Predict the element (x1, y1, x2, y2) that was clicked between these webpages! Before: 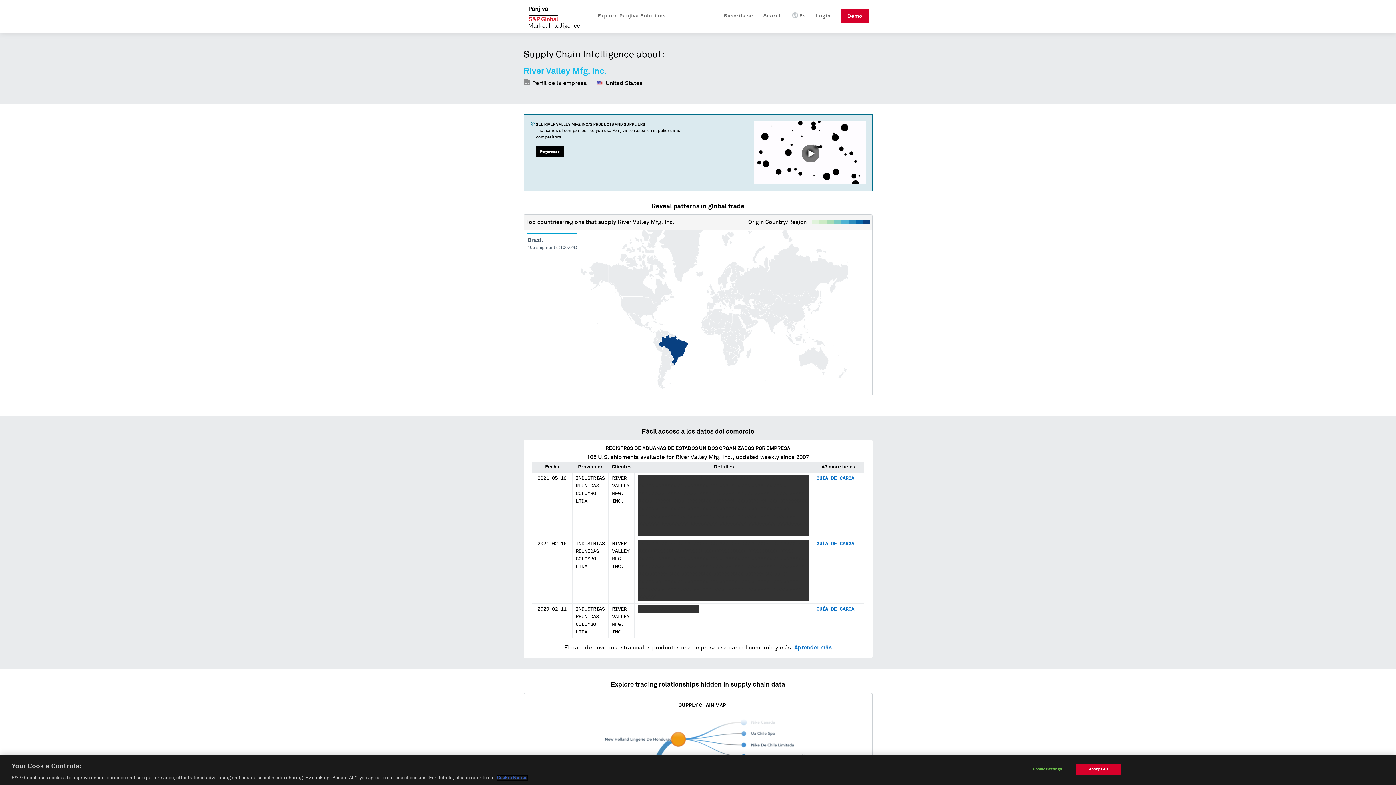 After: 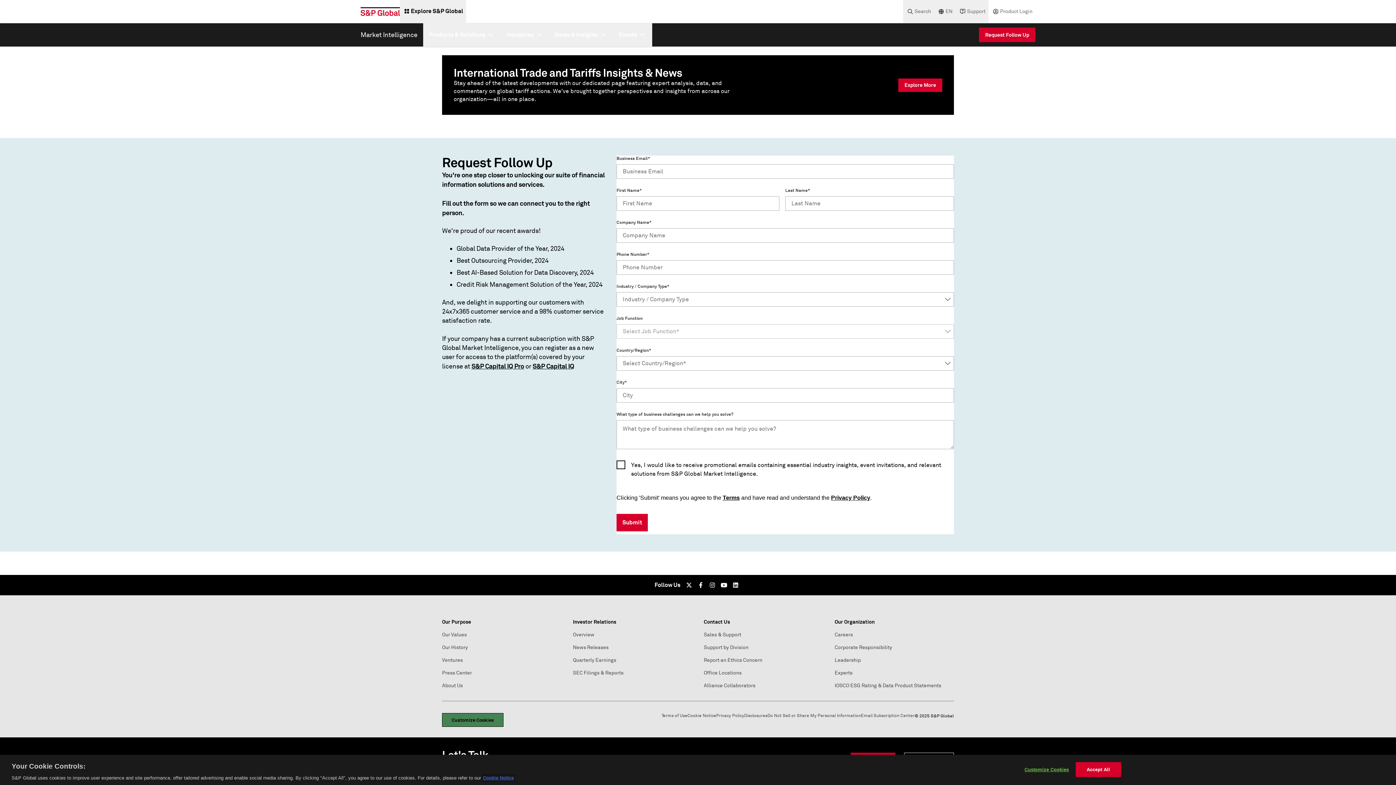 Action: label: Regístrese bbox: (536, 146, 563, 157)